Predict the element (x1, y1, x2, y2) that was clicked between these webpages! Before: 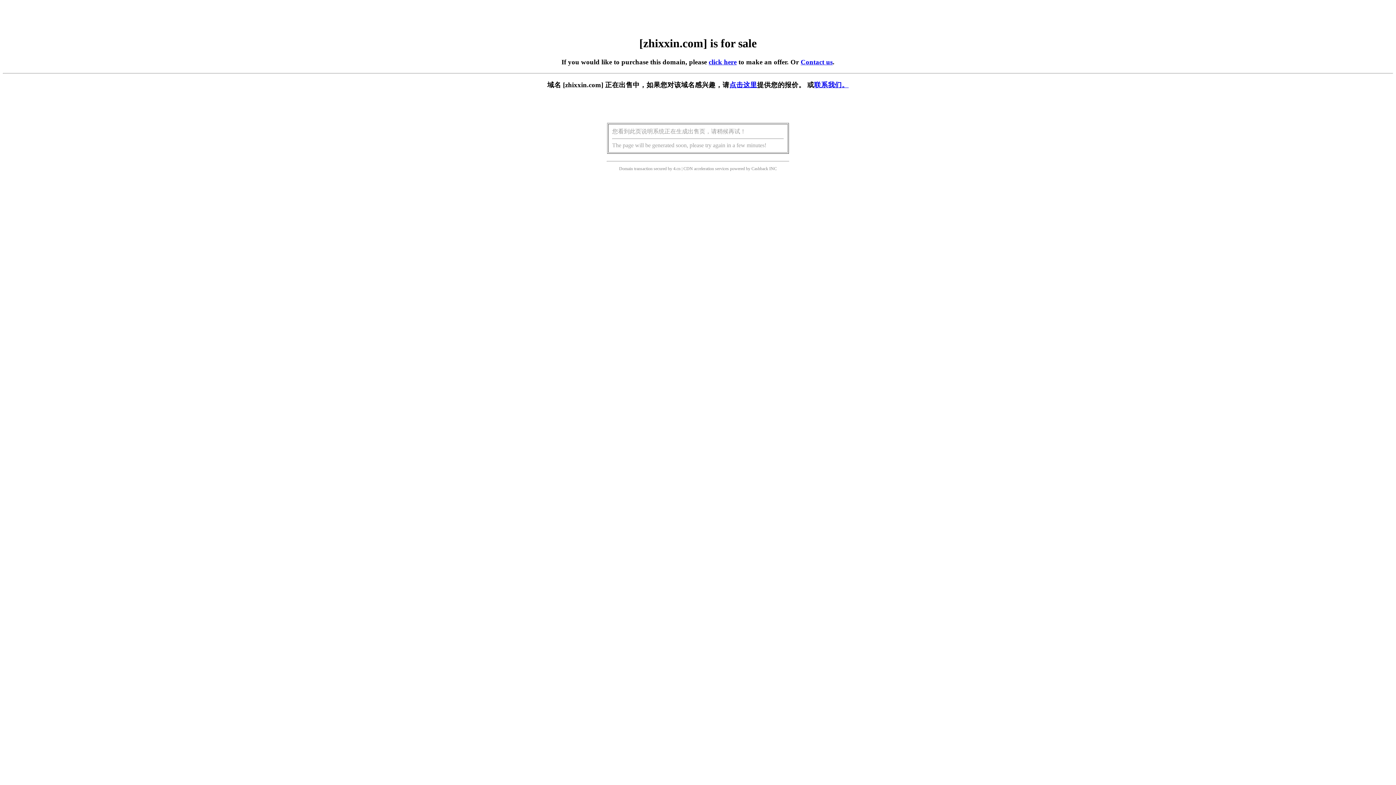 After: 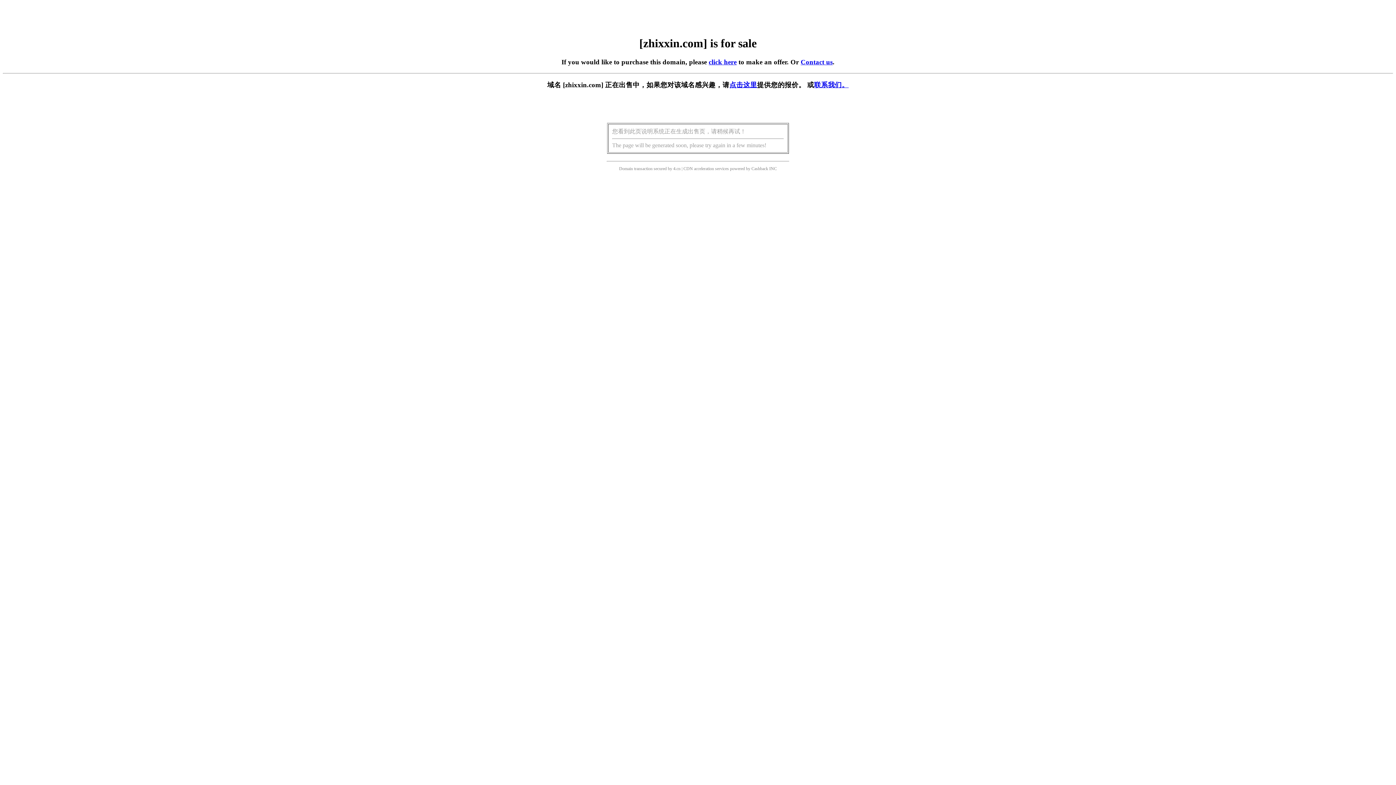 Action: bbox: (729, 81, 757, 88) label: 点击这里